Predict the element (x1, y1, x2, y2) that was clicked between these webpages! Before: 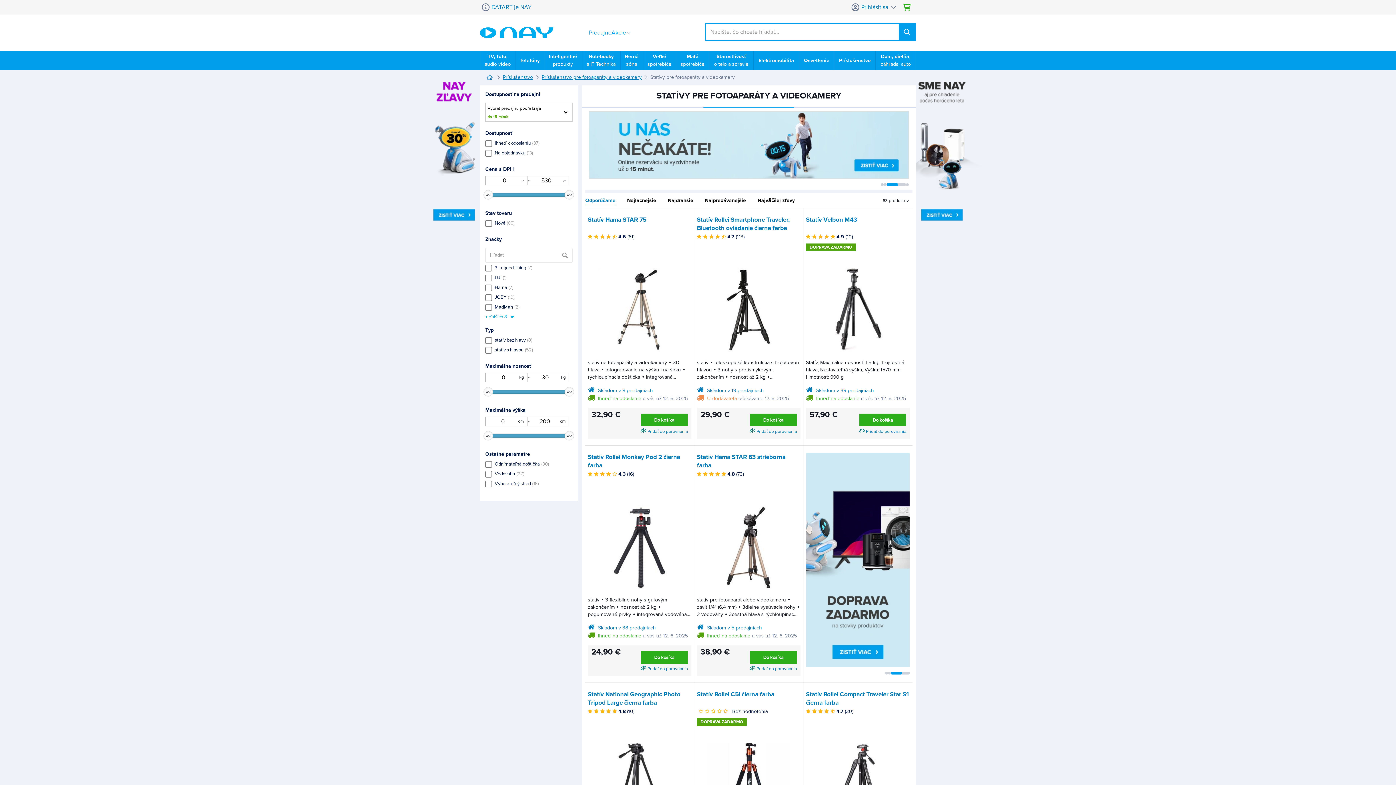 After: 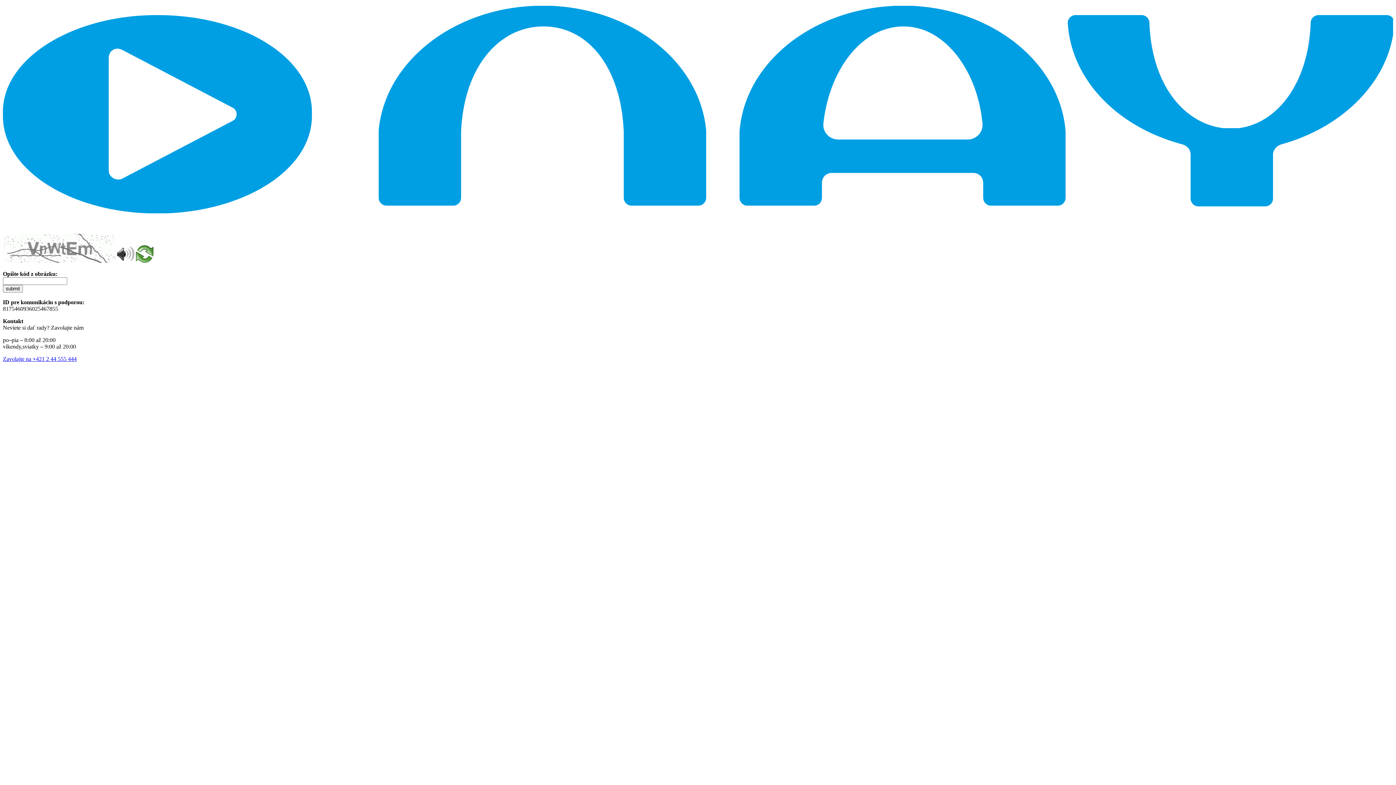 Action: bbox: (697, 268, 799, 351)